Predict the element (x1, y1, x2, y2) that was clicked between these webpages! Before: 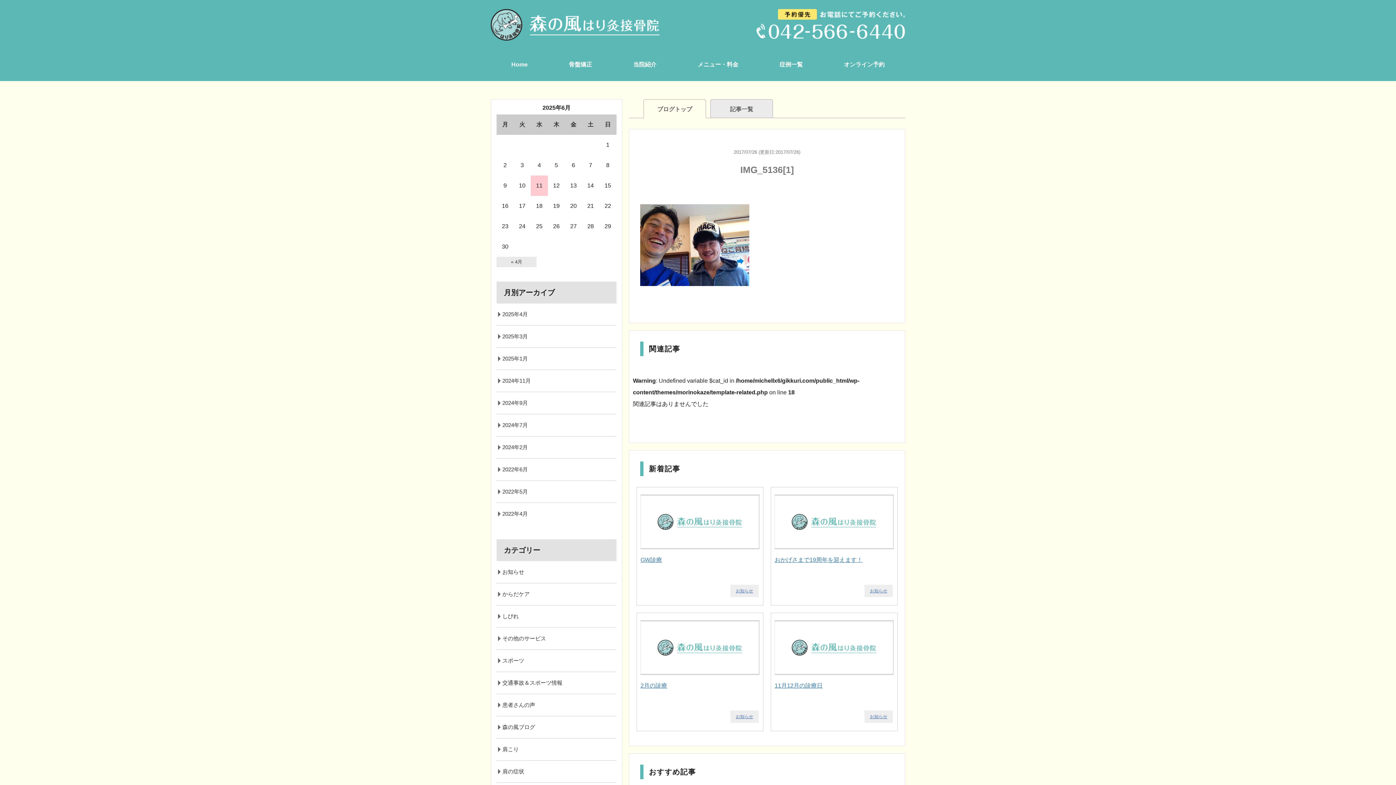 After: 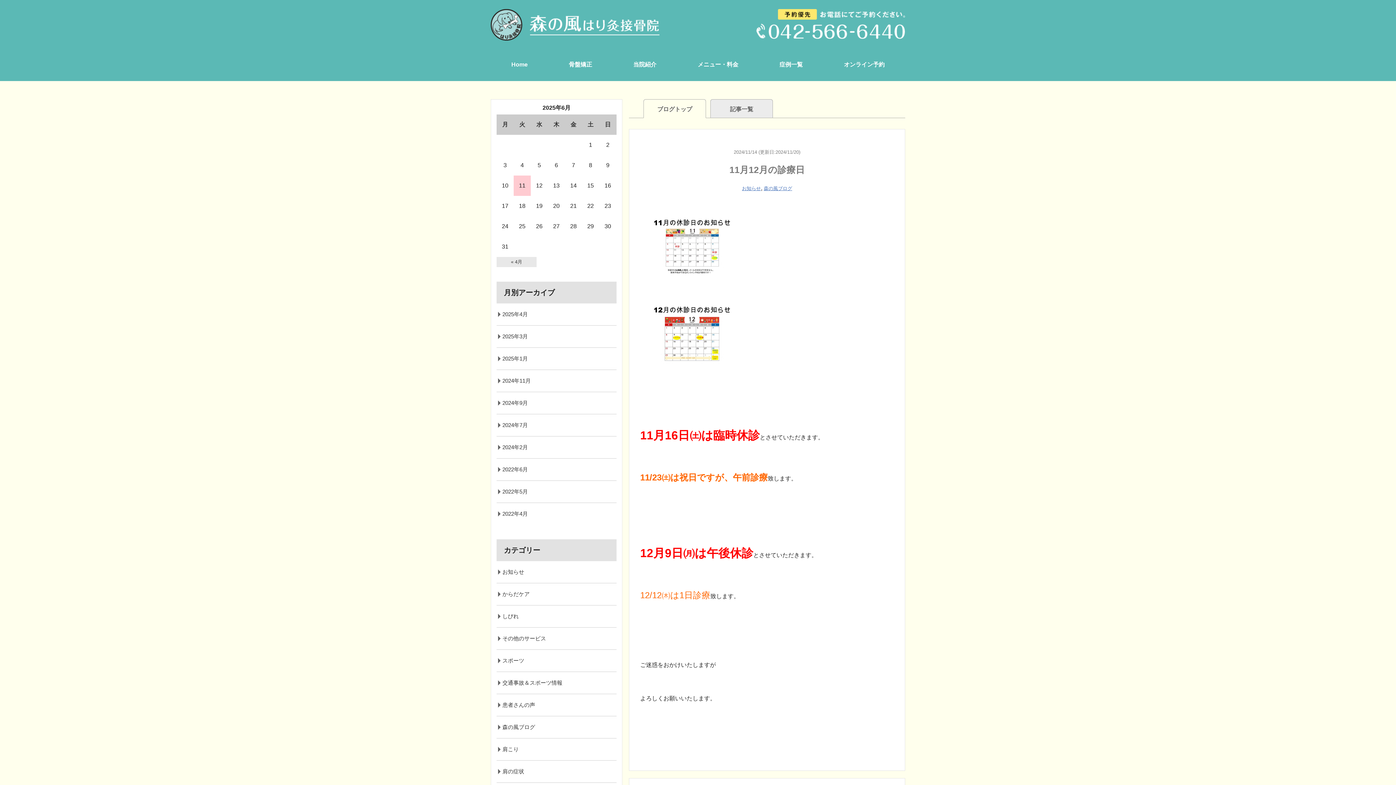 Action: bbox: (774, 670, 893, 676)